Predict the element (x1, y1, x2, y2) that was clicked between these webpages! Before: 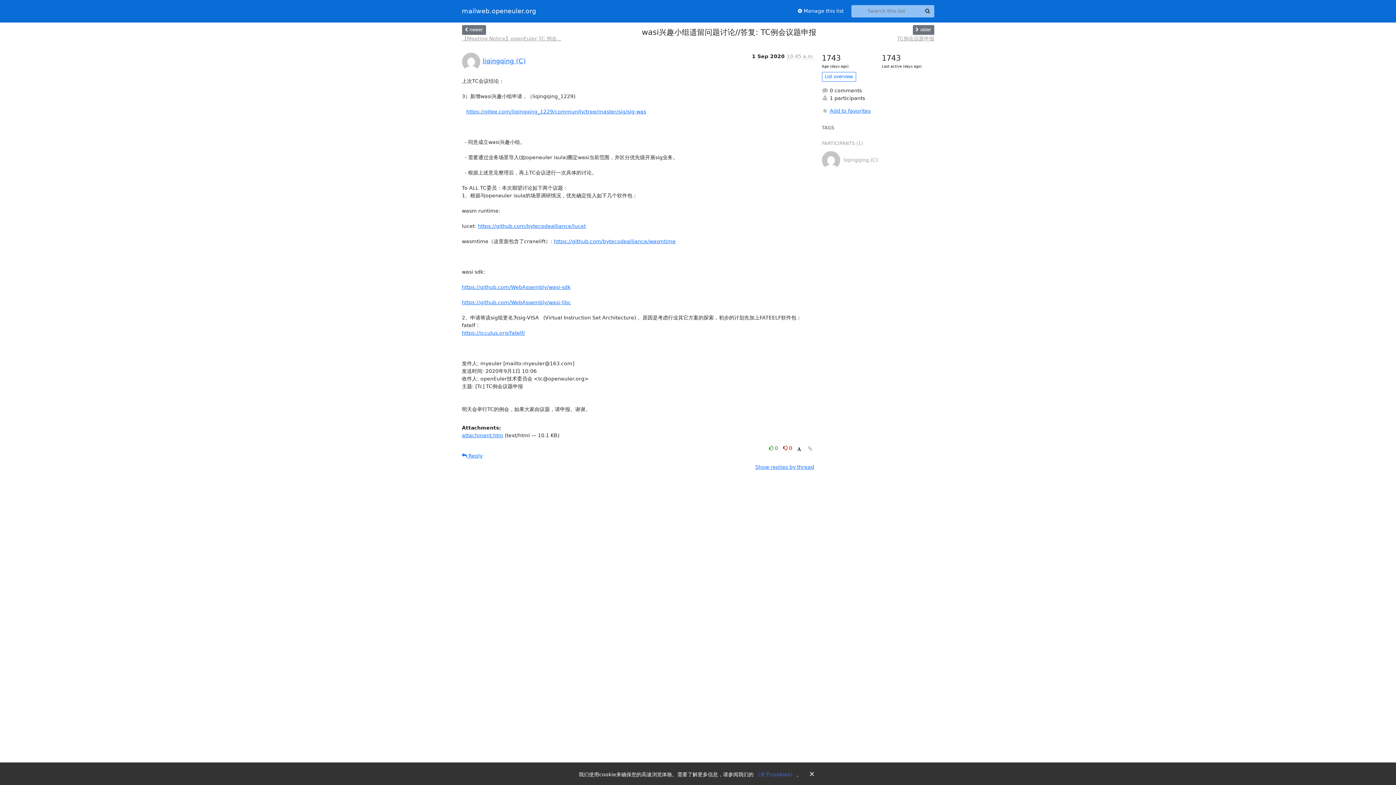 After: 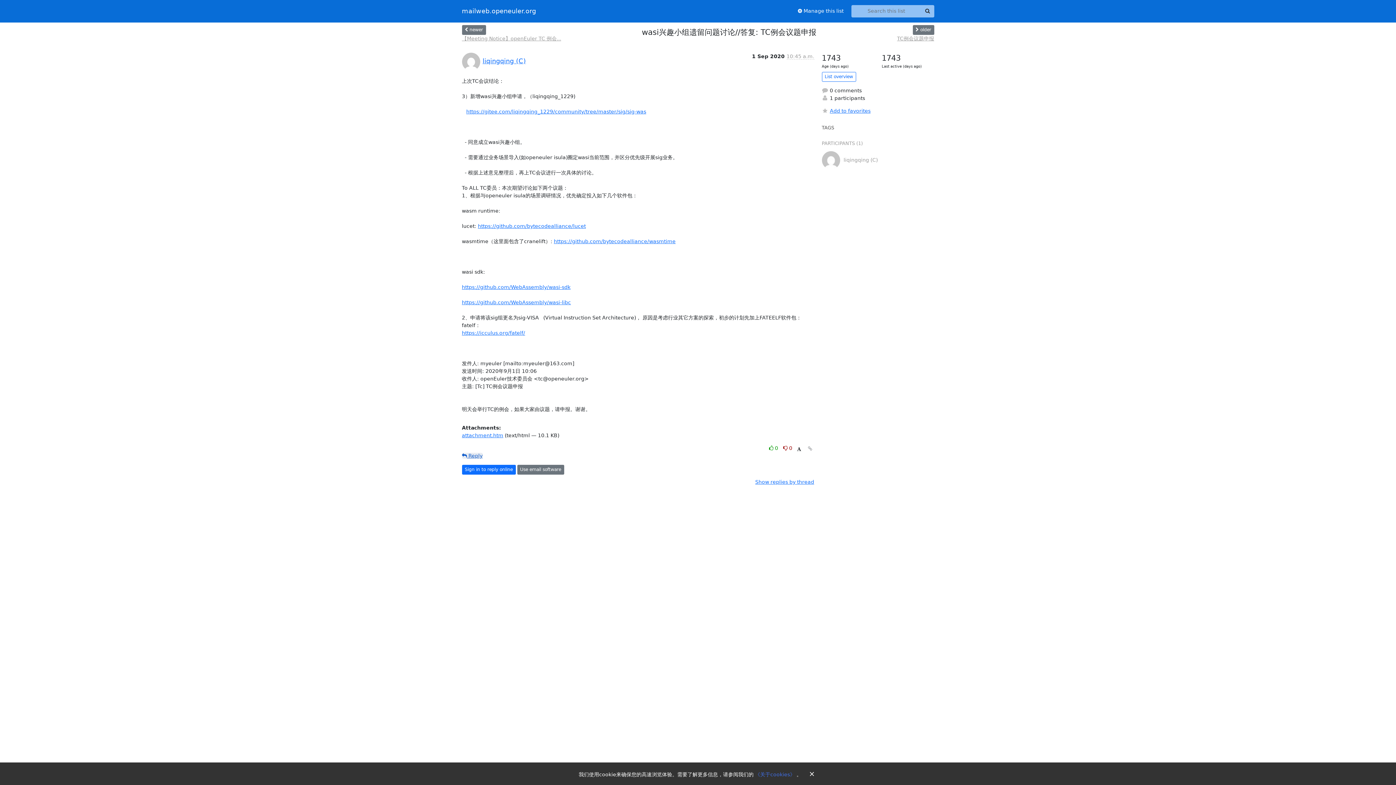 Action: bbox: (462, 452, 482, 458) label:  Reply